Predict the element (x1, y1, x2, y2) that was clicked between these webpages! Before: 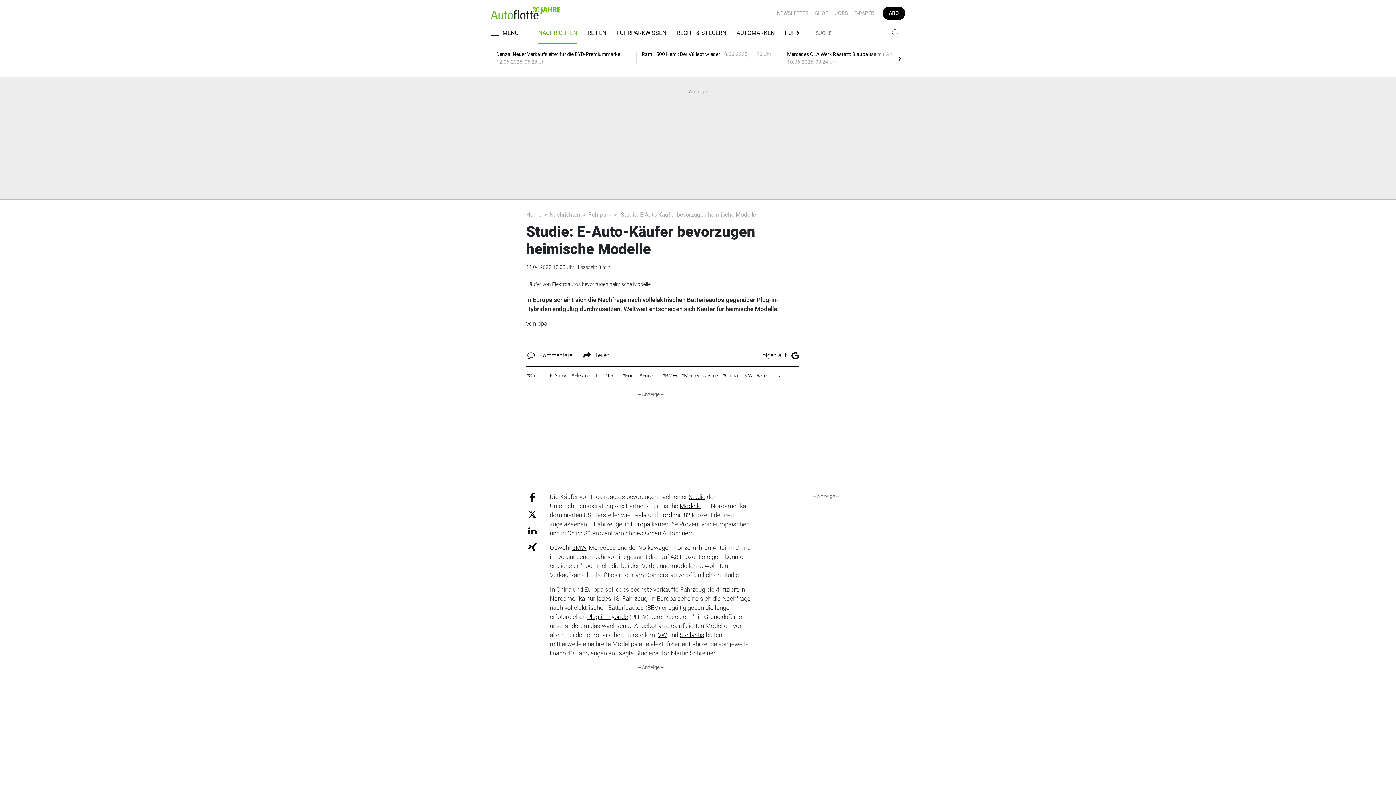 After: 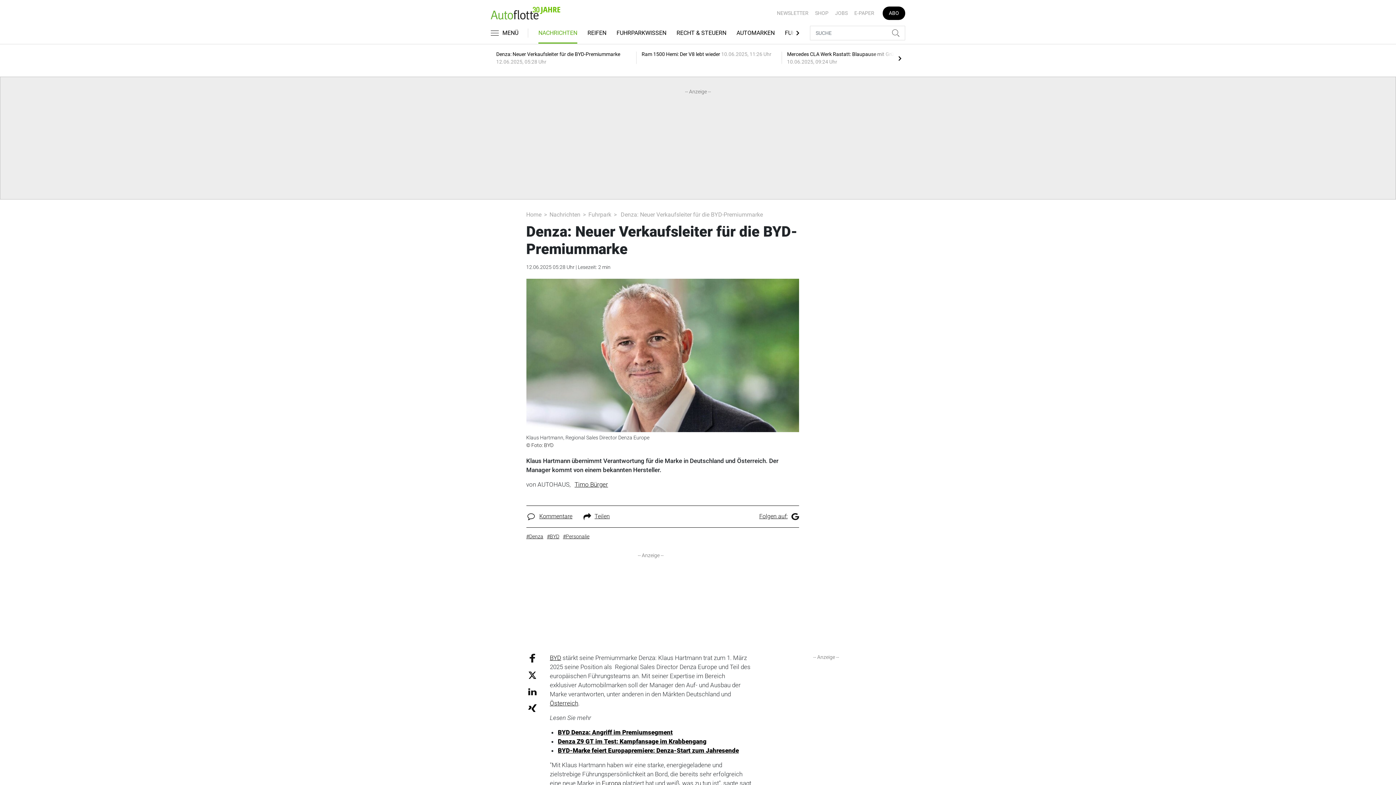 Action: bbox: (490, 44, 632, 71) label: Denza: Neuer Verkaufsleiter für die BYD-Premiummarke 12.06.2025, 05:28 Uhr